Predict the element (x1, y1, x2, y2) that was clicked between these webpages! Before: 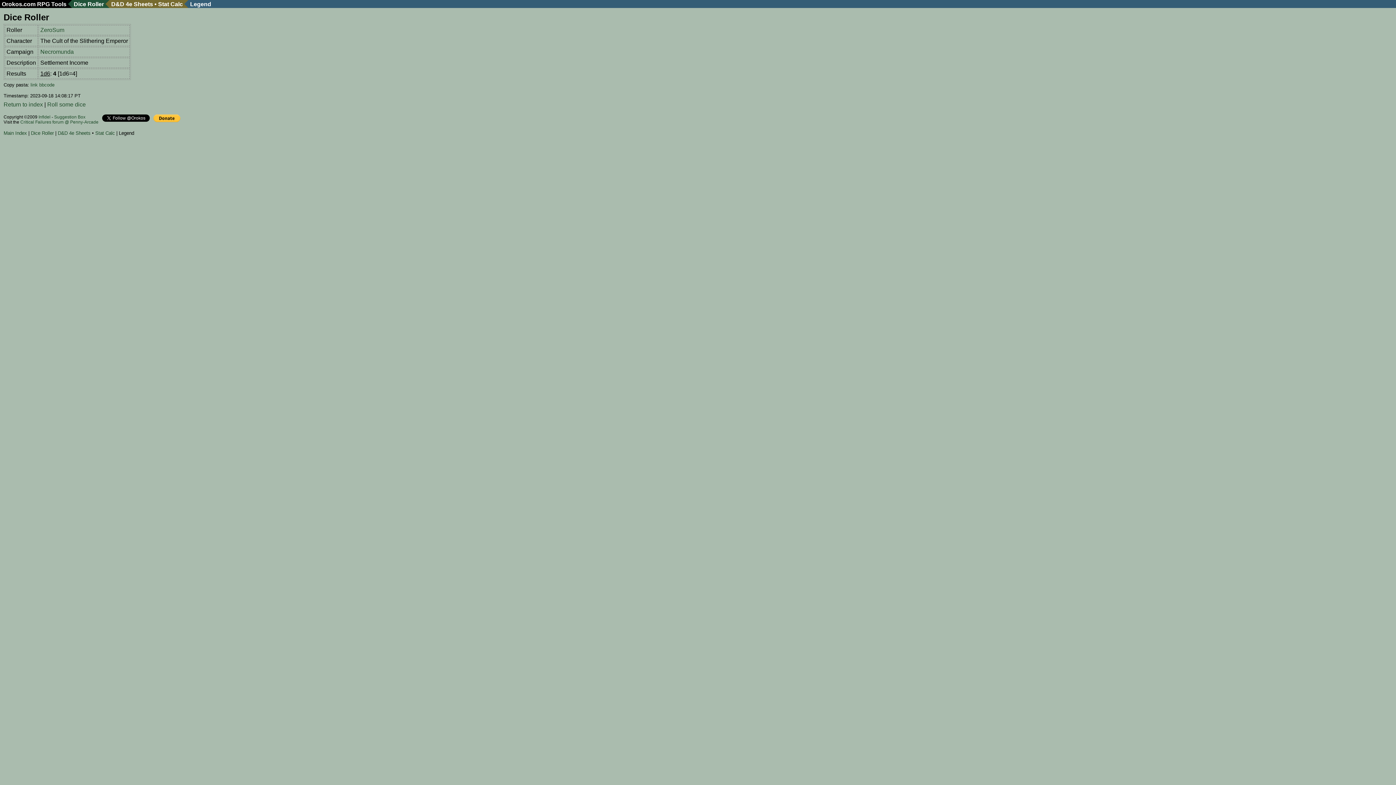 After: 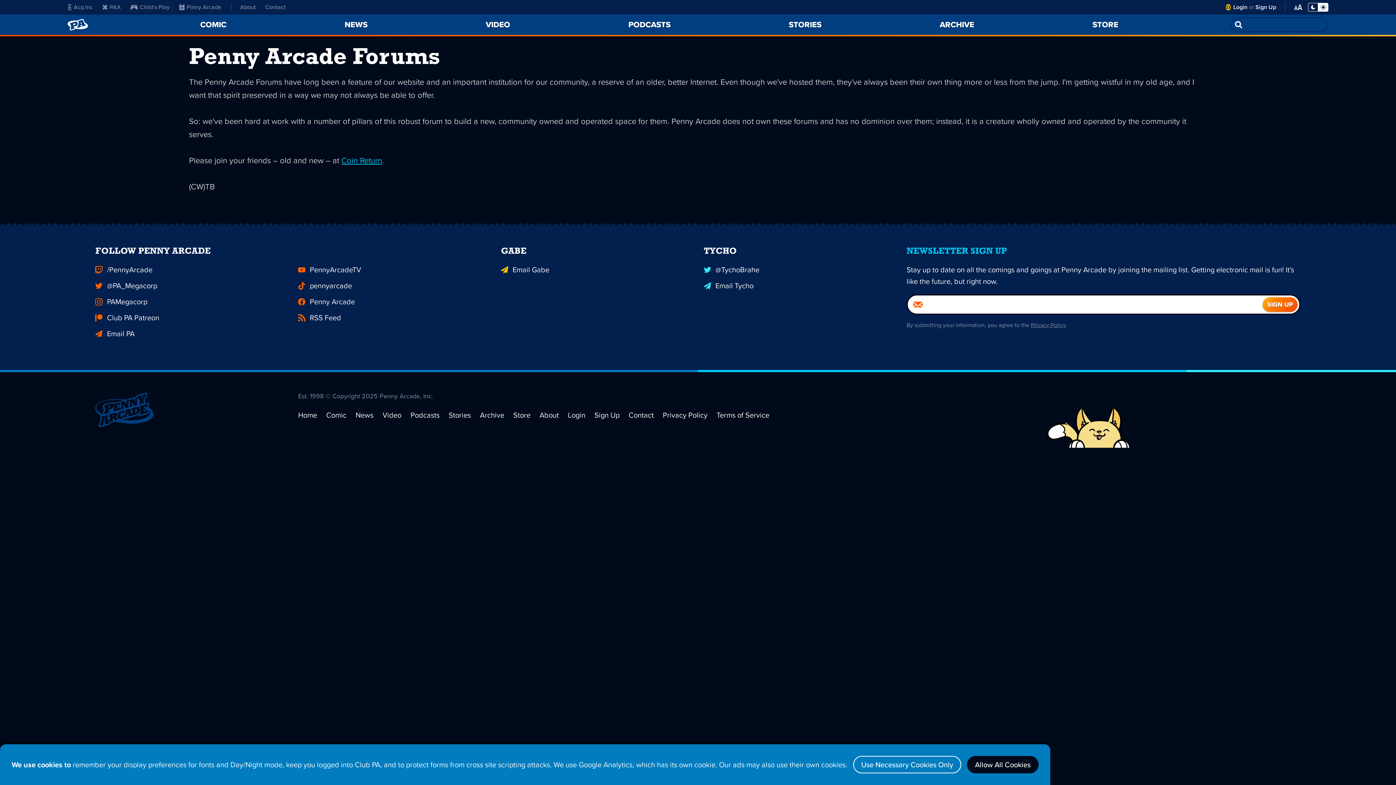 Action: bbox: (20, 119, 98, 124) label: Critical Failures forum @ Penny-Arcade